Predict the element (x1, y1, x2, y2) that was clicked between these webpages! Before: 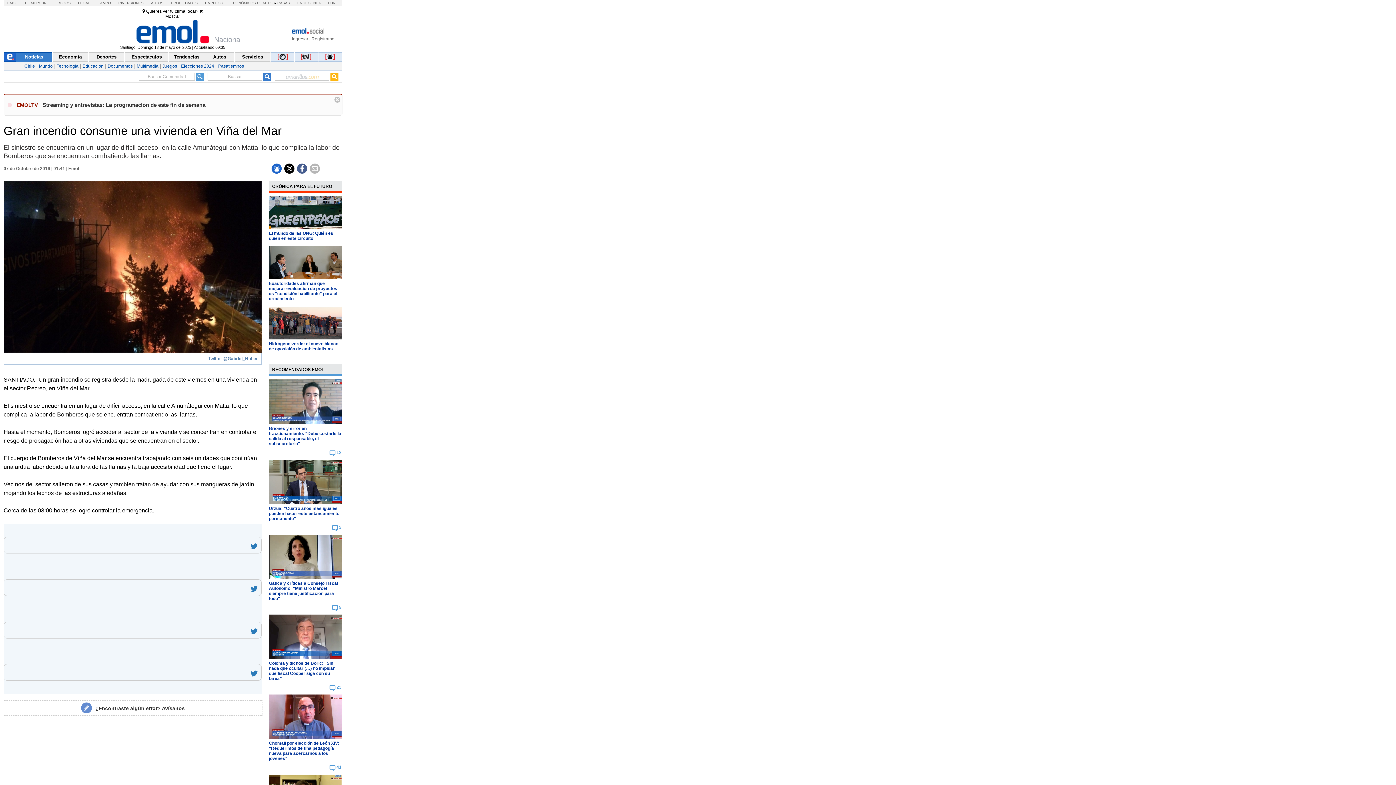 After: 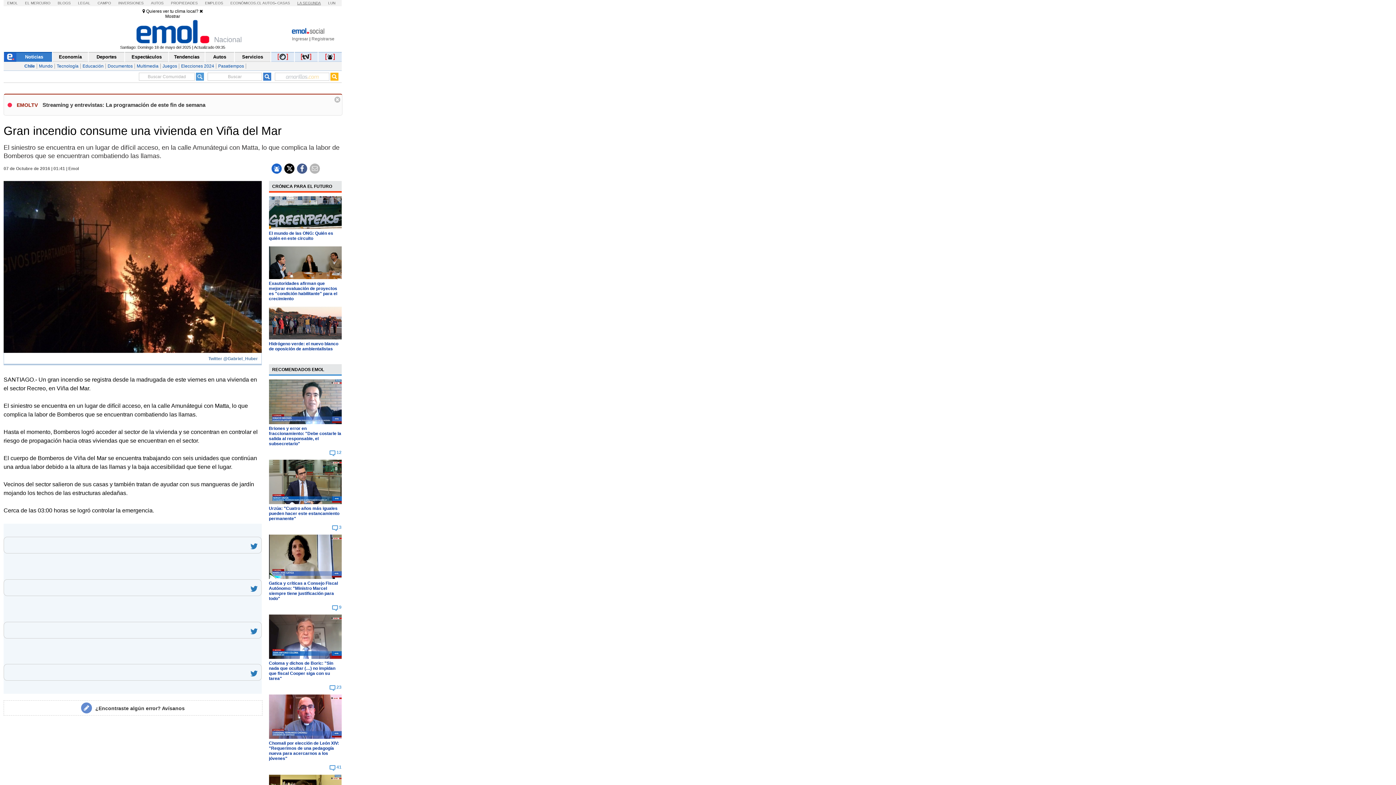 Action: bbox: (297, 1, 320, 5) label: LA SEGUNDA